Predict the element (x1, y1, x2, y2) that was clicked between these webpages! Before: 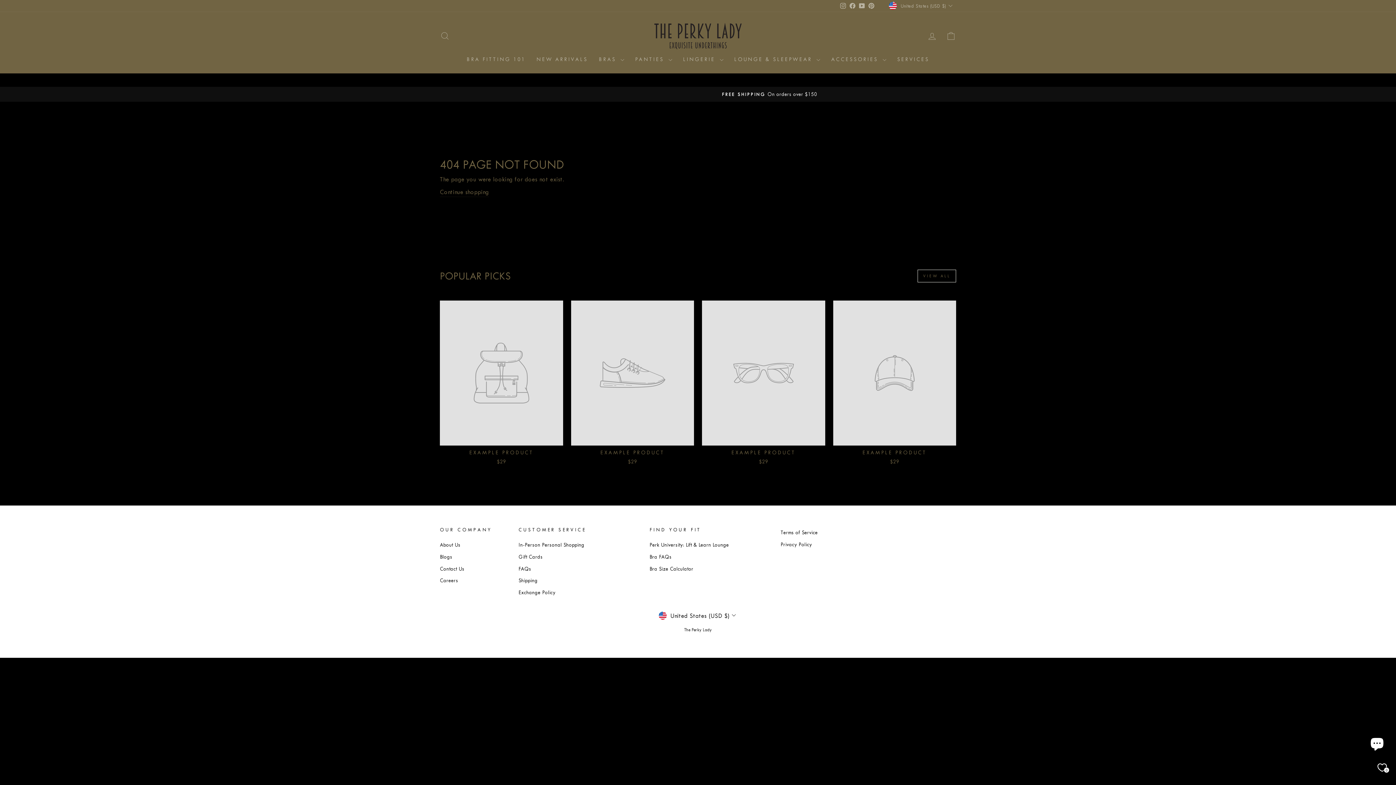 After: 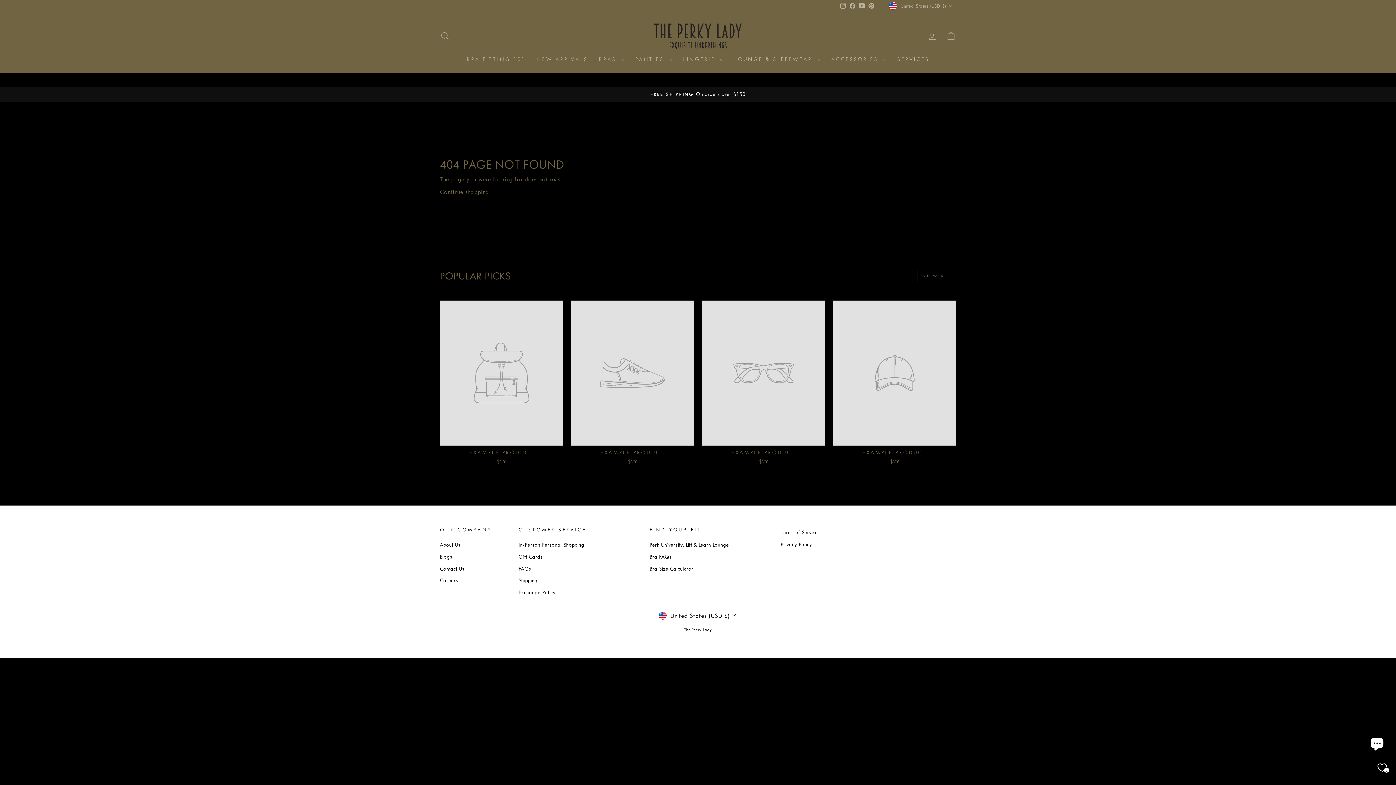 Action: bbox: (571, 300, 694, 467) label: EXAMPLE PRODUCT
$29